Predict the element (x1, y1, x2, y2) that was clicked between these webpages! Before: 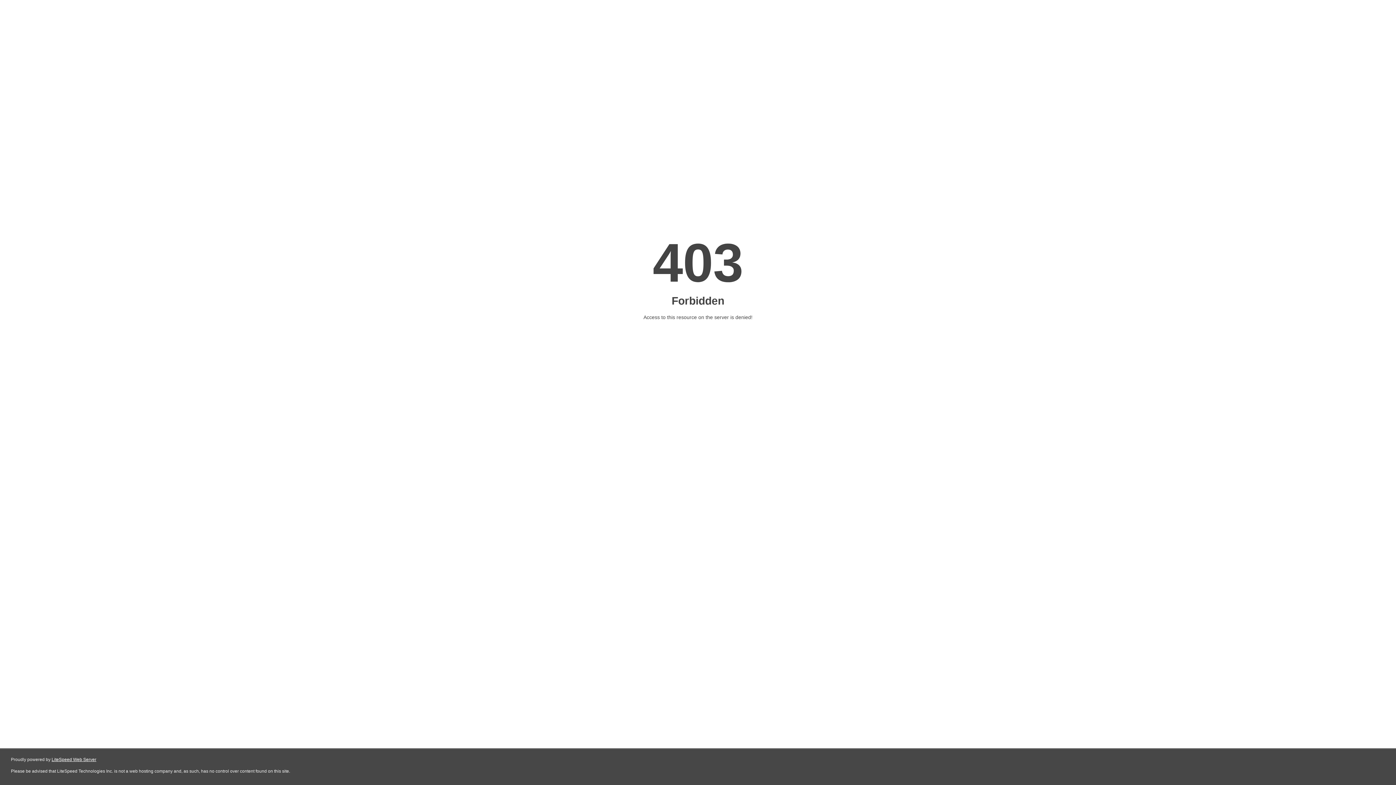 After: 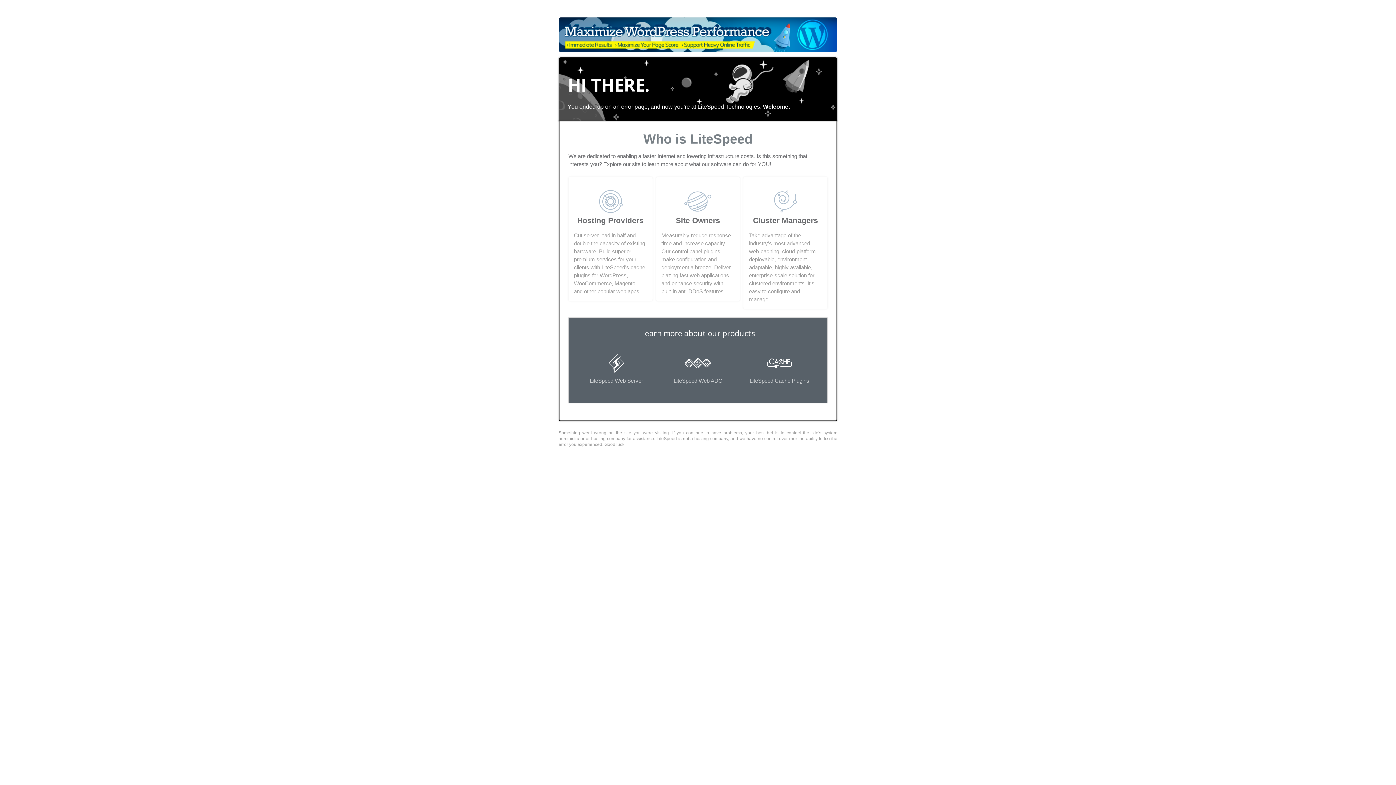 Action: label: LiteSpeed Web Server bbox: (51, 757, 96, 762)